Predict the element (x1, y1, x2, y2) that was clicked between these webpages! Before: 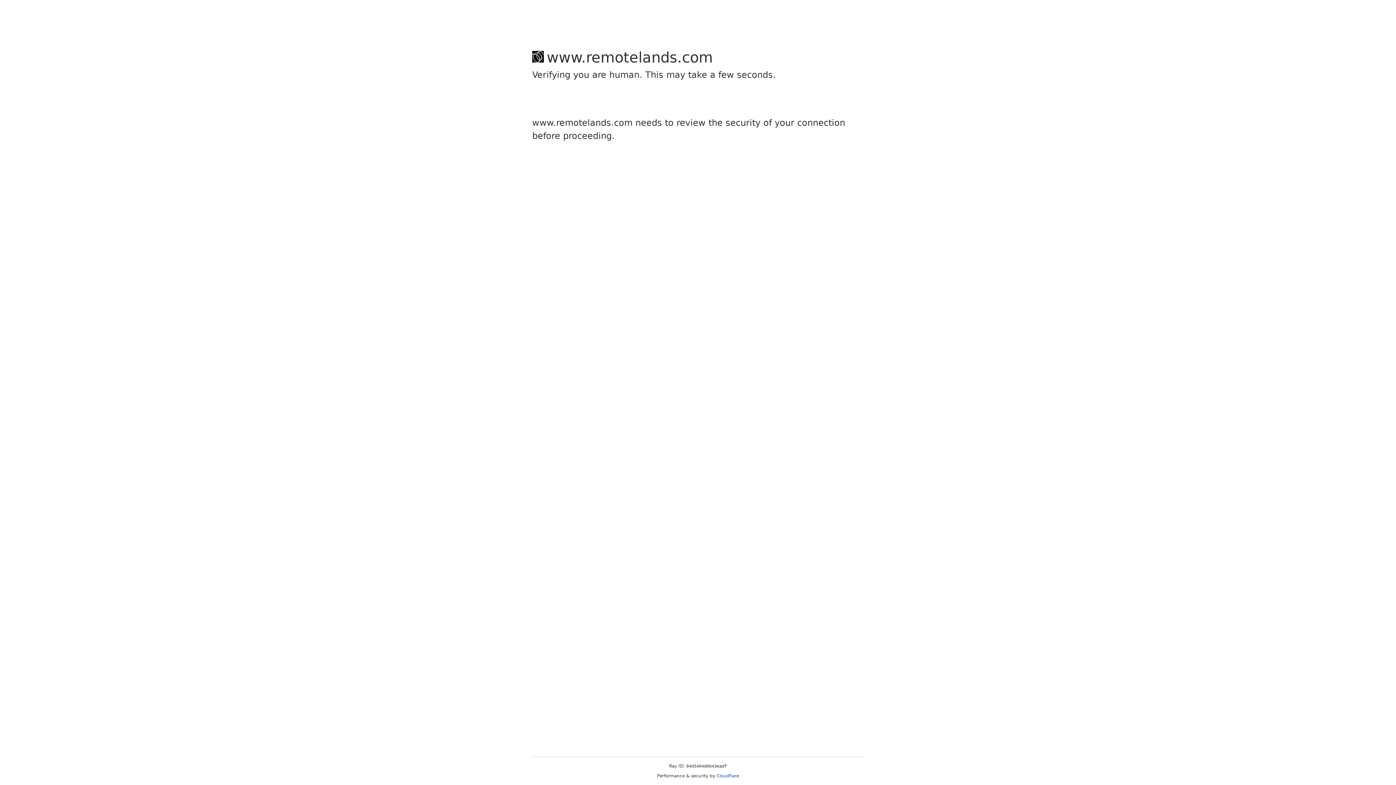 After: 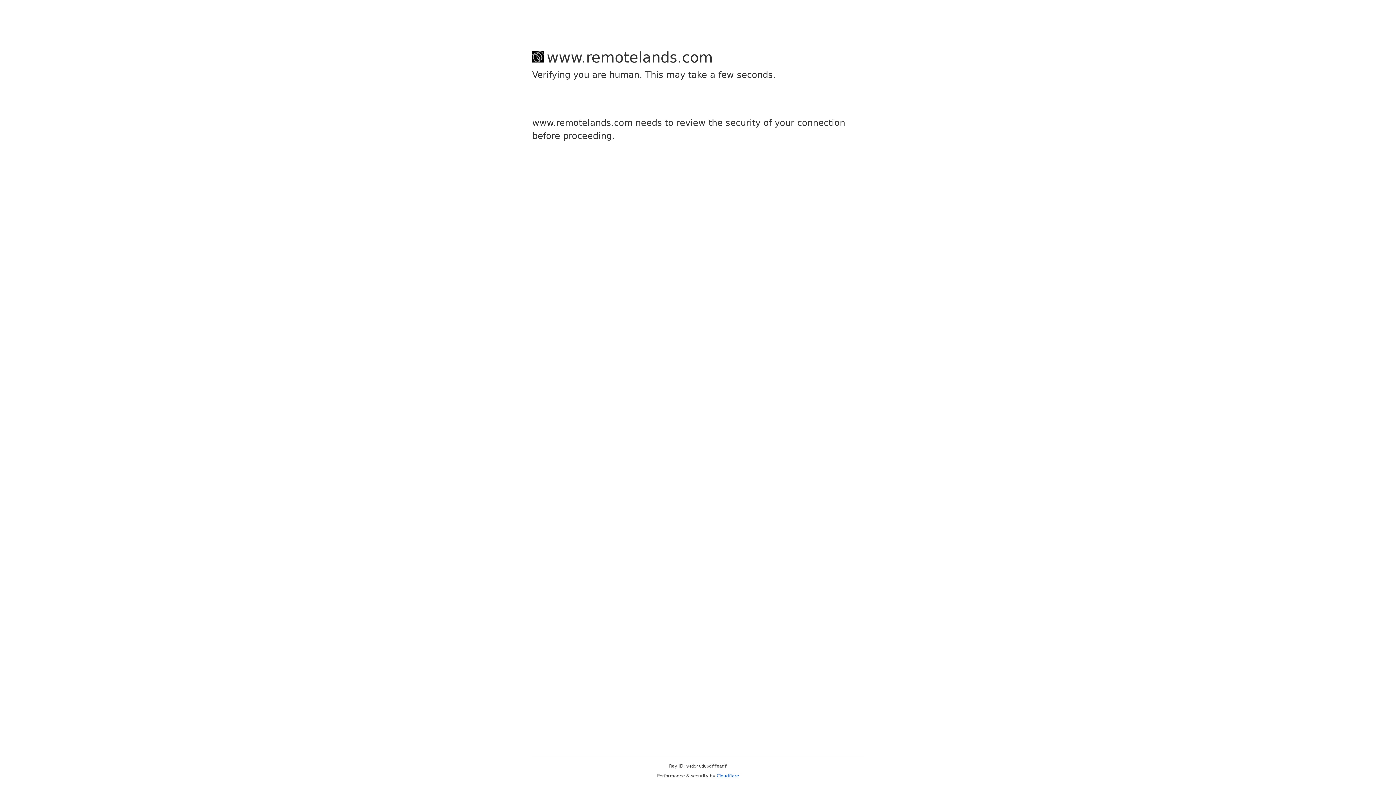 Action: label: Cloudflare bbox: (716, 773, 739, 778)